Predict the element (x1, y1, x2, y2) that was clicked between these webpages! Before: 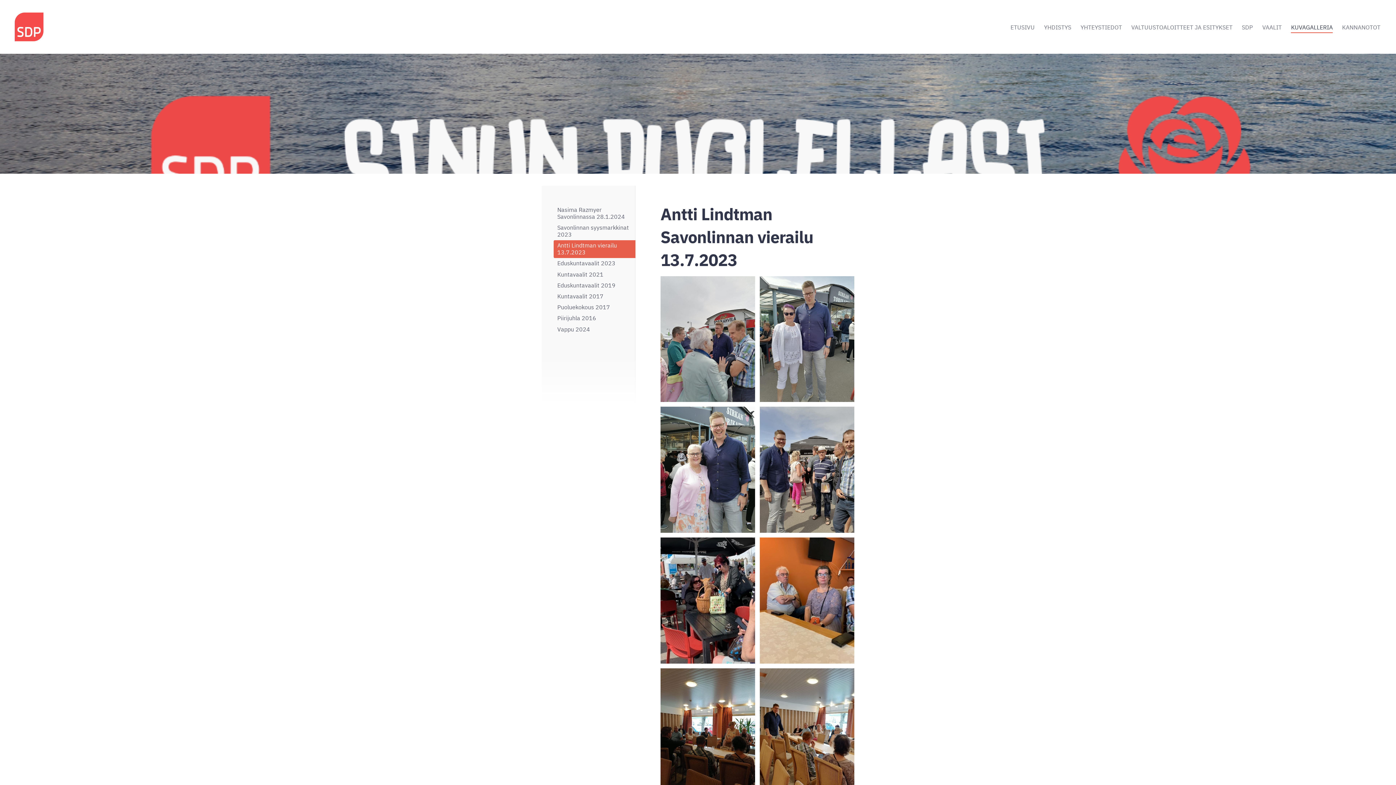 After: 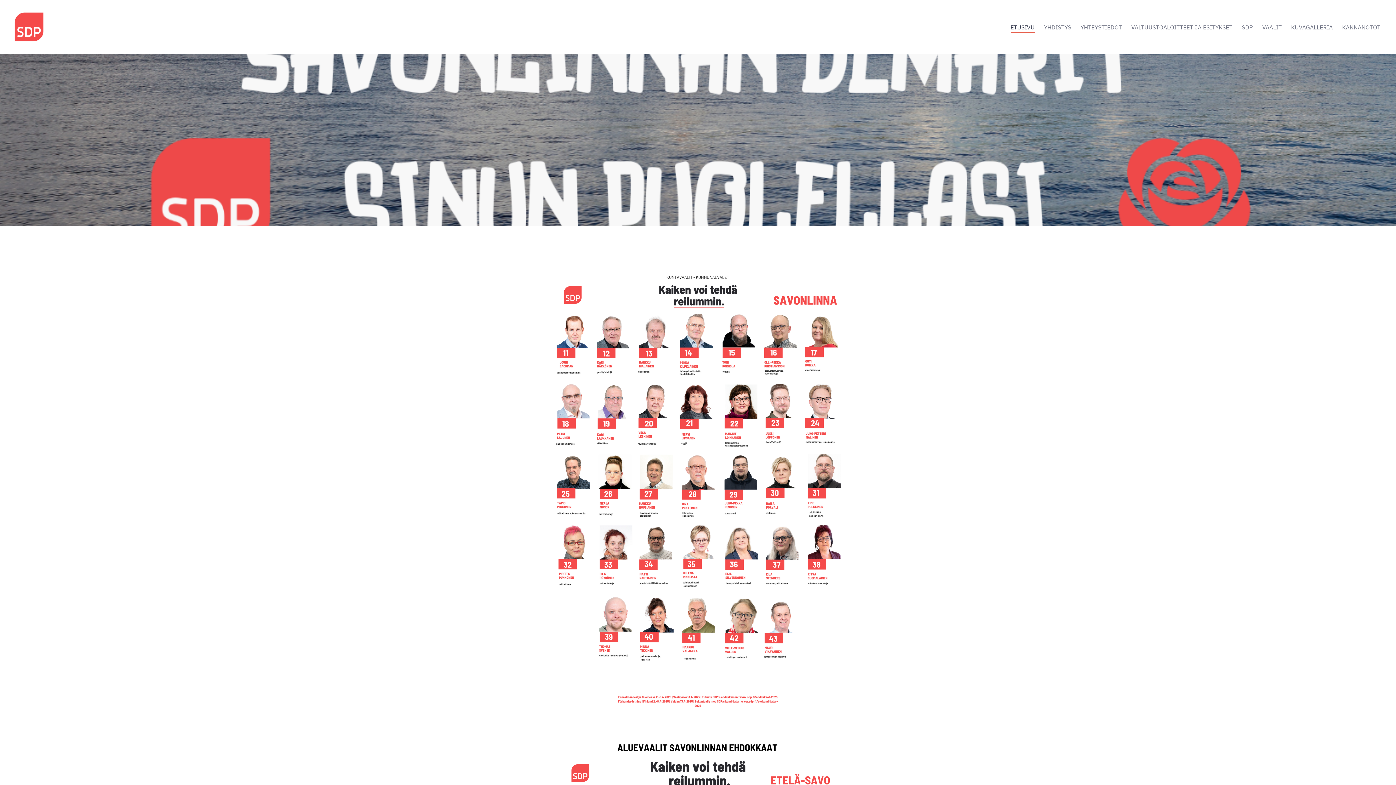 Action: label: Savonlinnan sosialidemokraattinen kunnallisjärjestö ry bbox: (10, 8, 47, 45)